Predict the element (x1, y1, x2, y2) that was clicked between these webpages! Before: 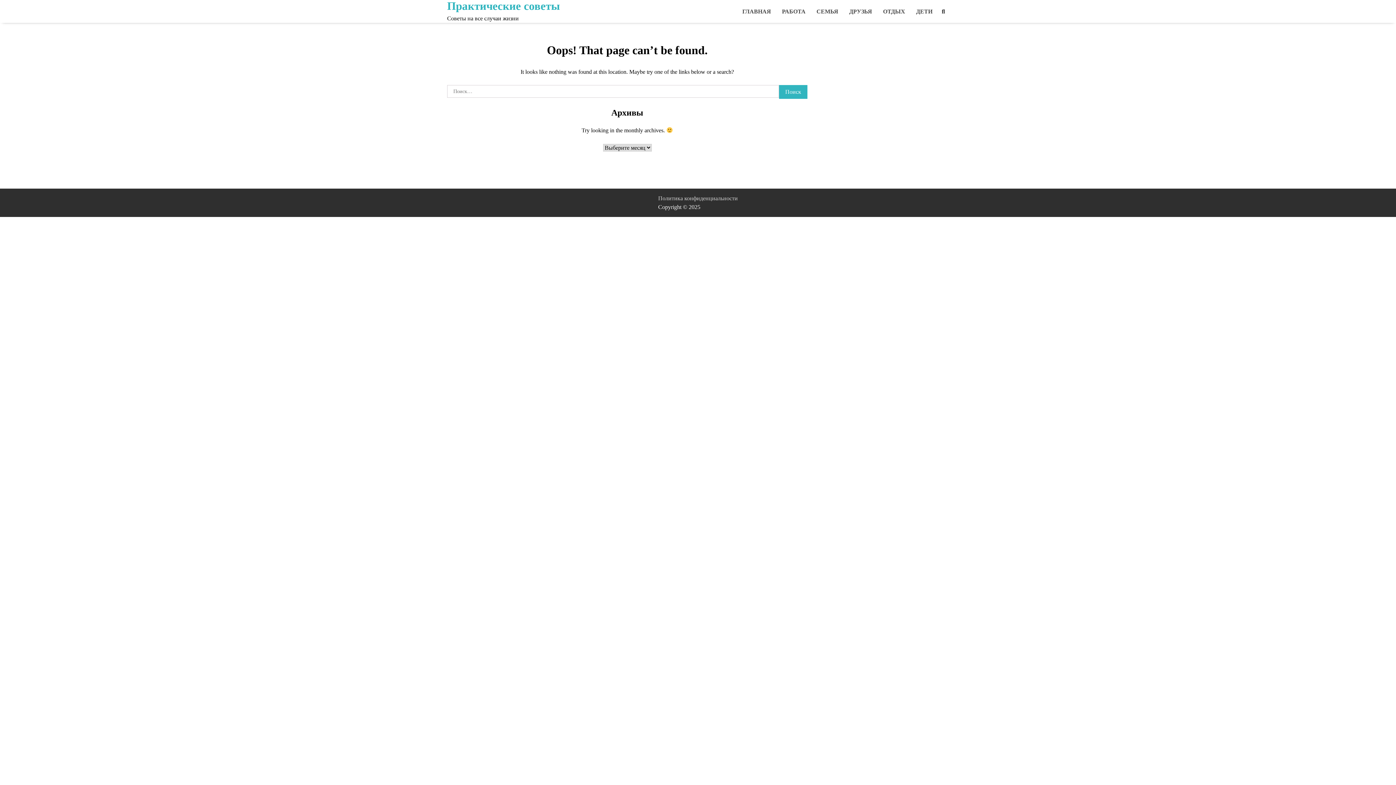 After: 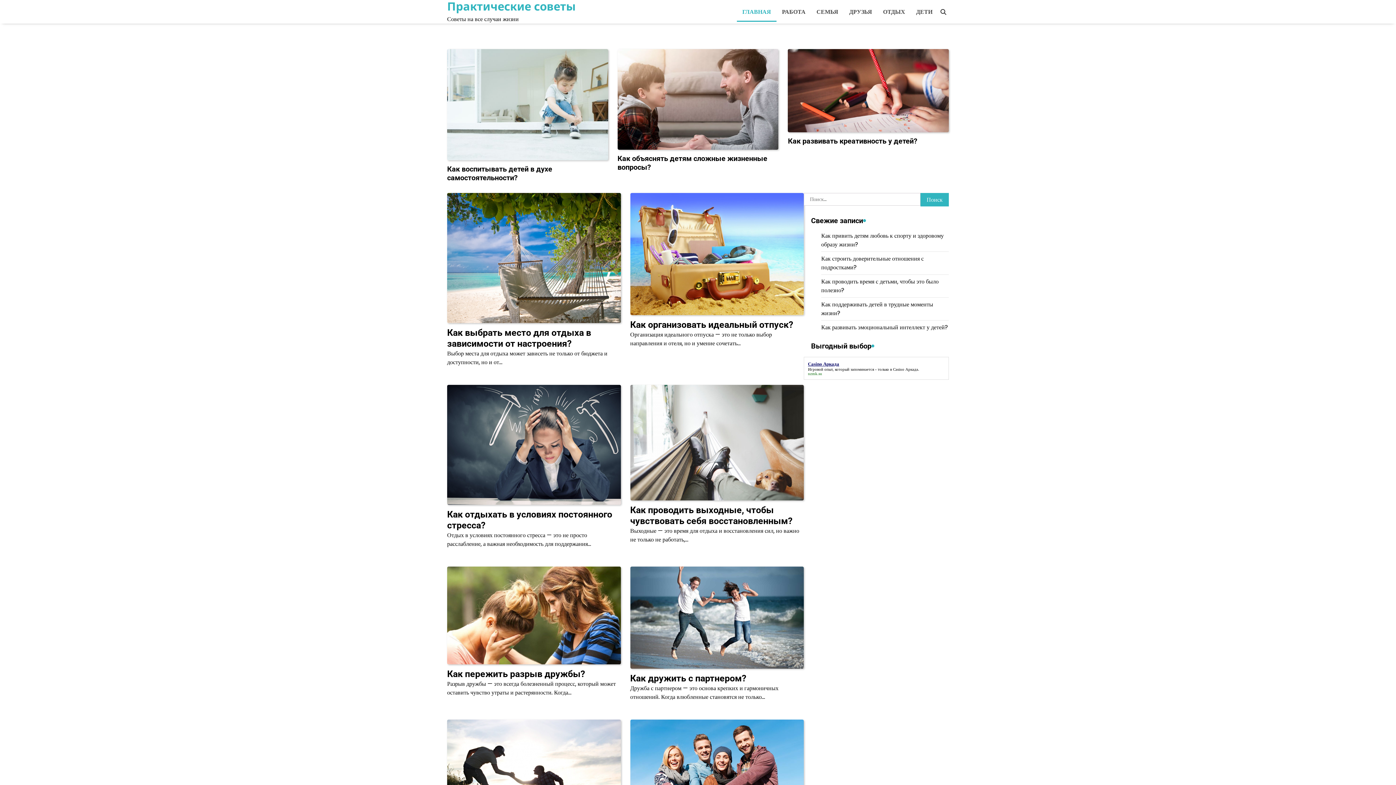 Action: bbox: (737, 1, 776, 21) label: ГЛАВНАЯ